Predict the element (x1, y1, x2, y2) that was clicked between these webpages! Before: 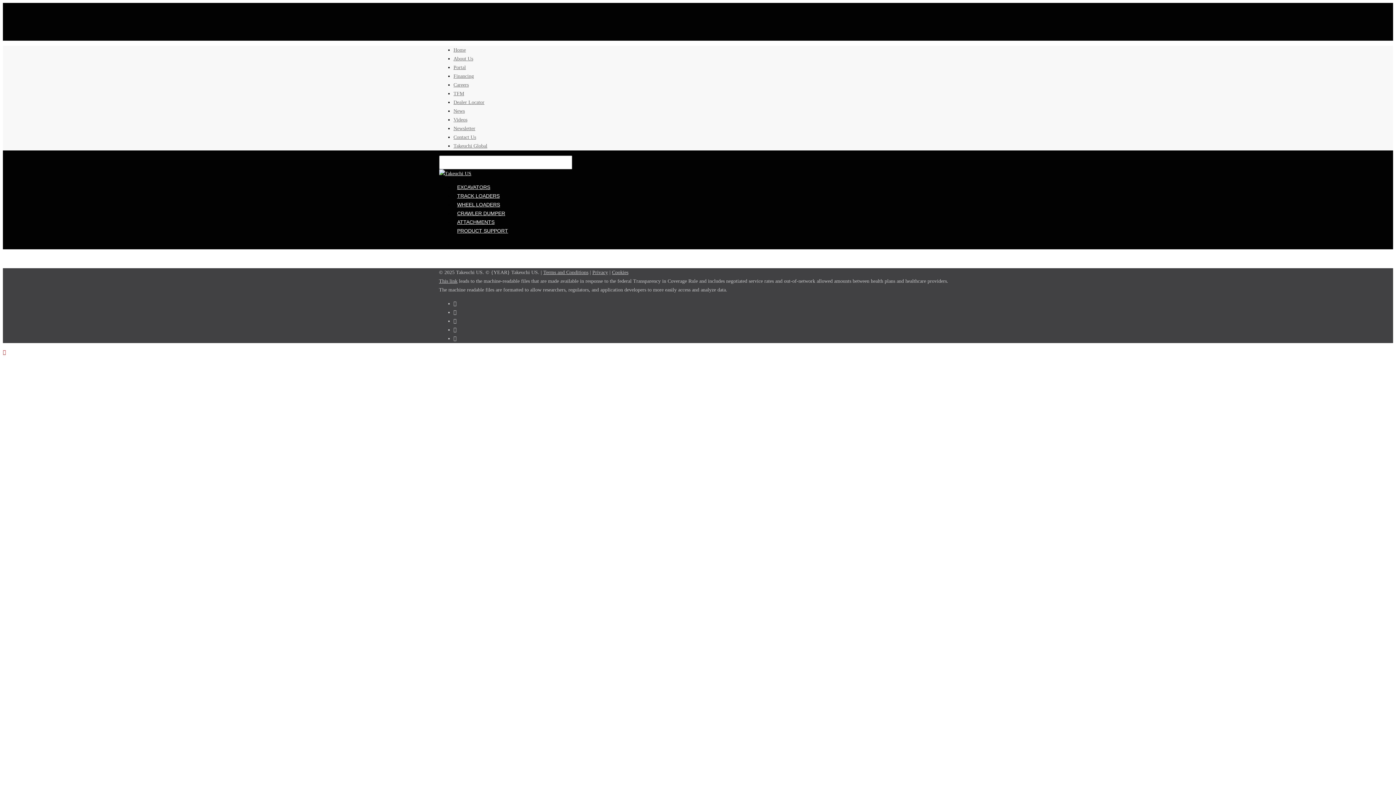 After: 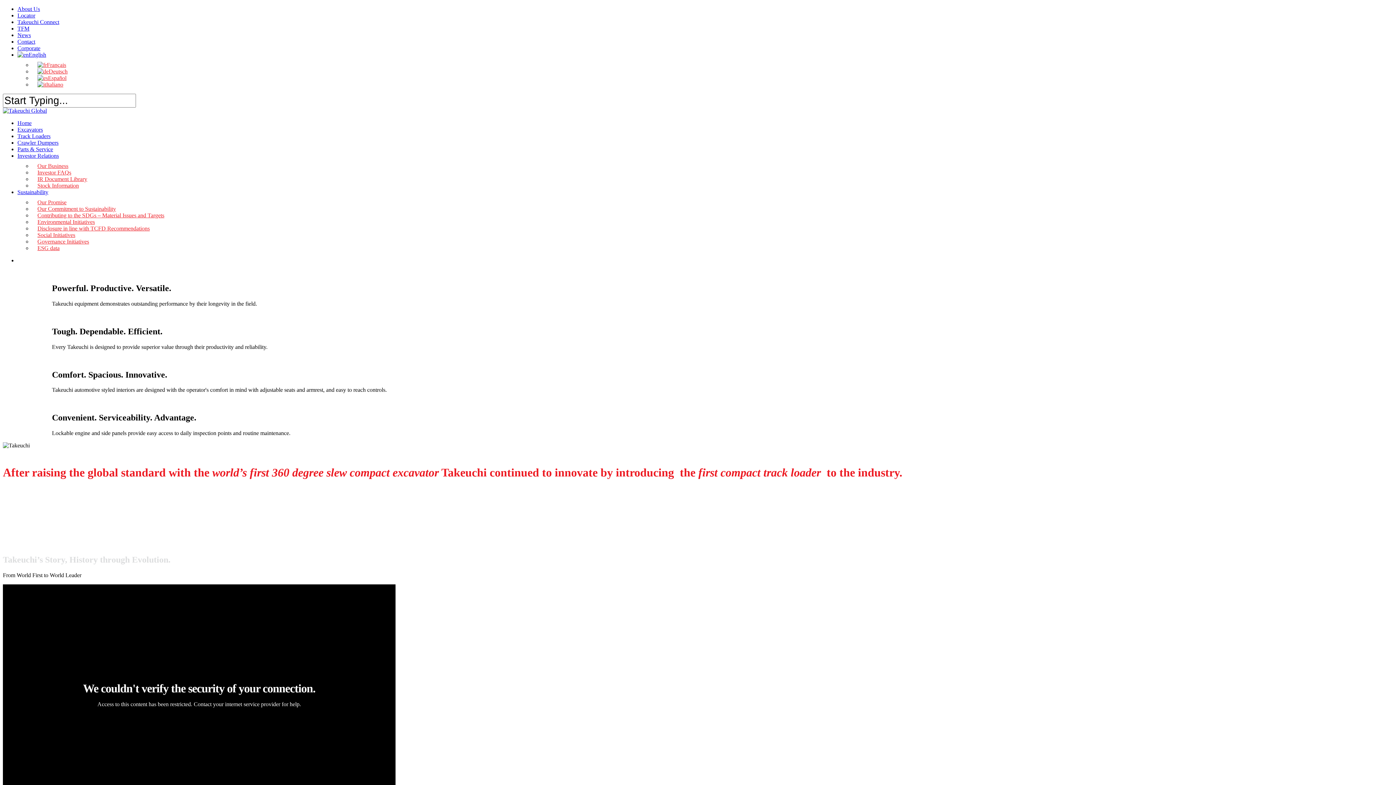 Action: bbox: (453, 143, 487, 148) label: Takeuchi Global